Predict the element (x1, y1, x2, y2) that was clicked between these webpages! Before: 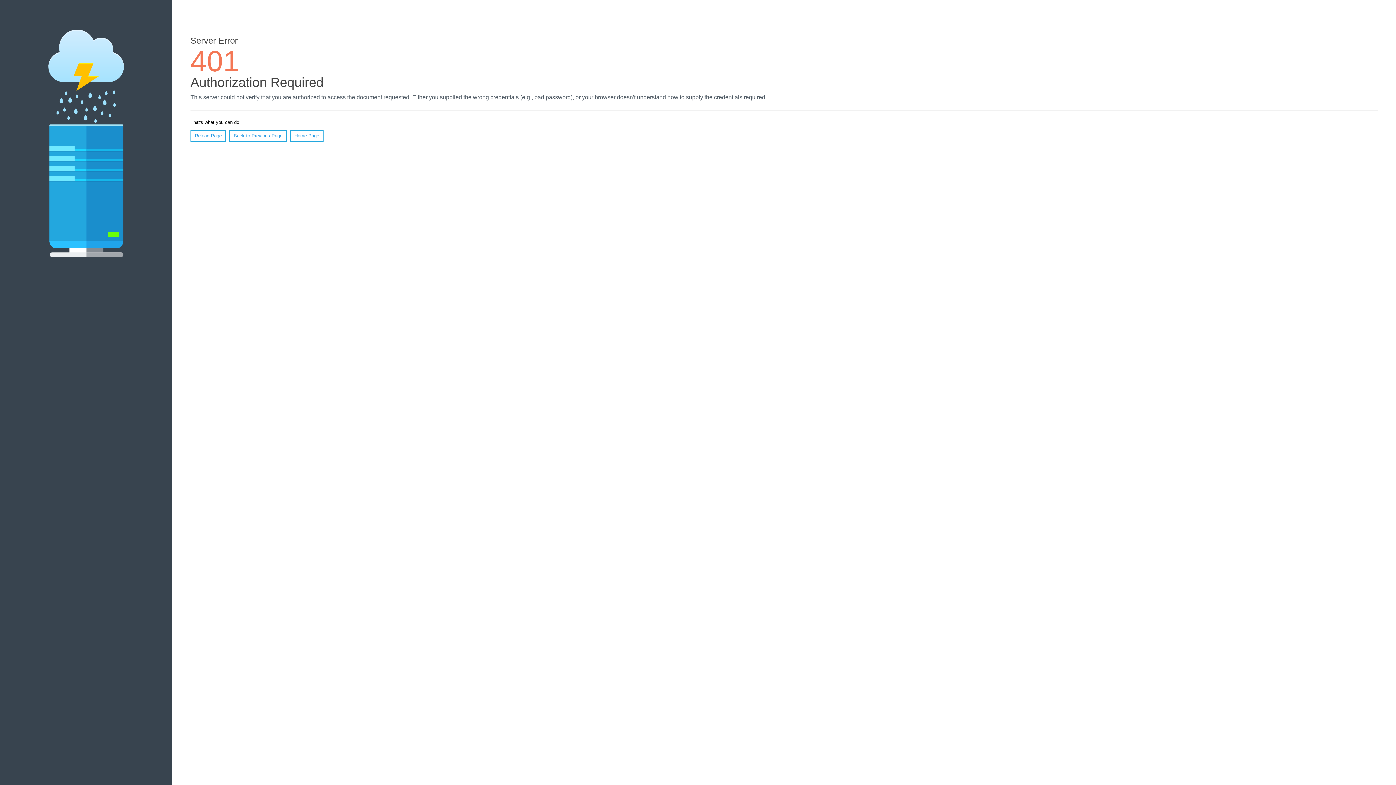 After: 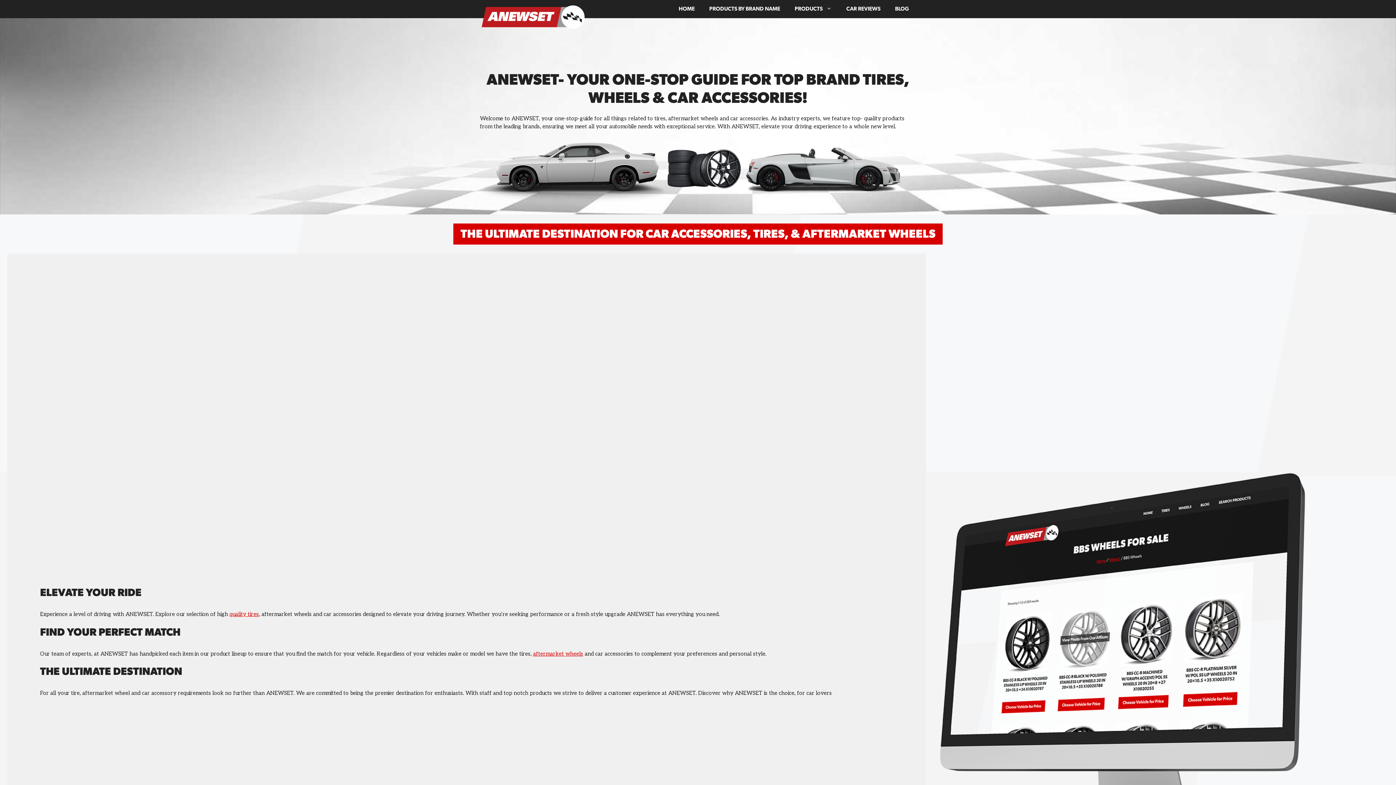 Action: label: Home Page bbox: (290, 130, 323, 141)